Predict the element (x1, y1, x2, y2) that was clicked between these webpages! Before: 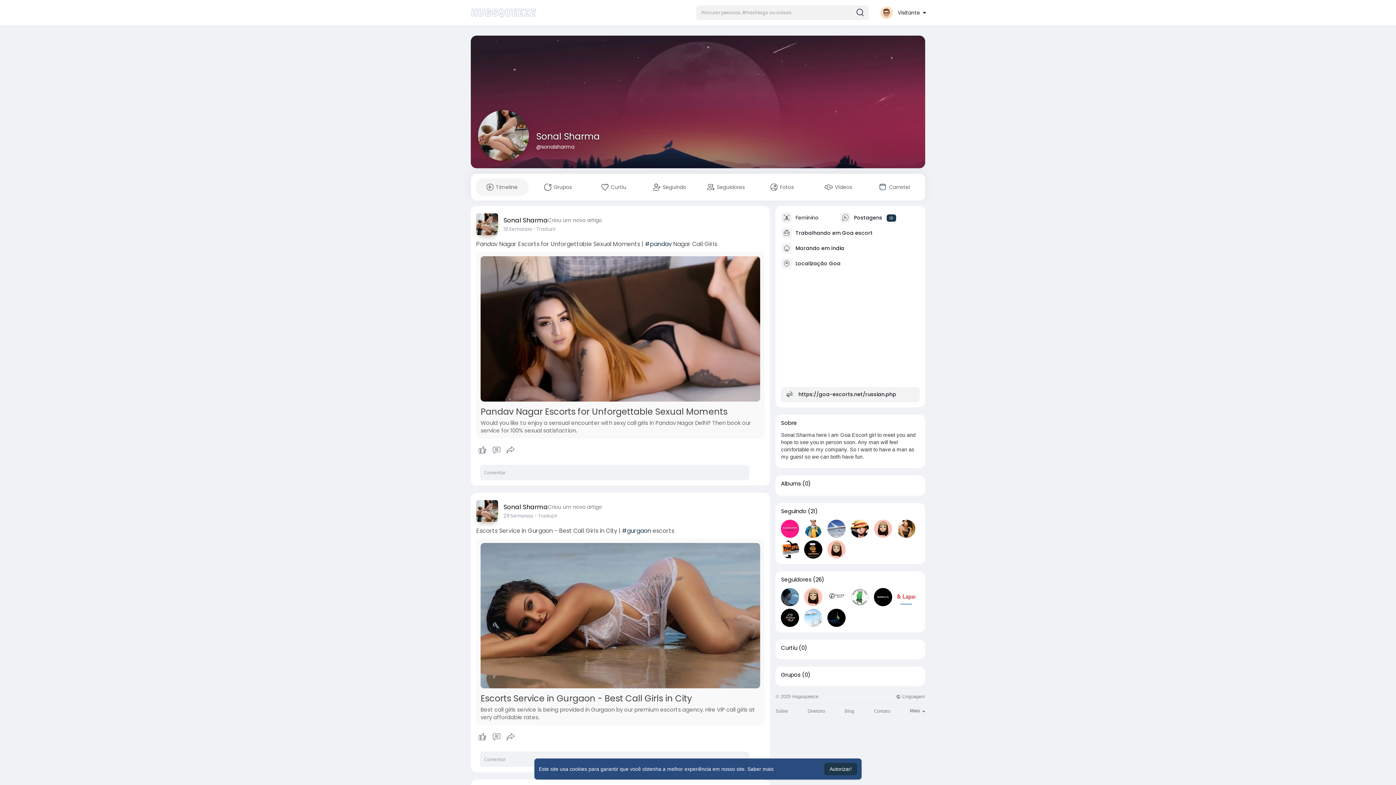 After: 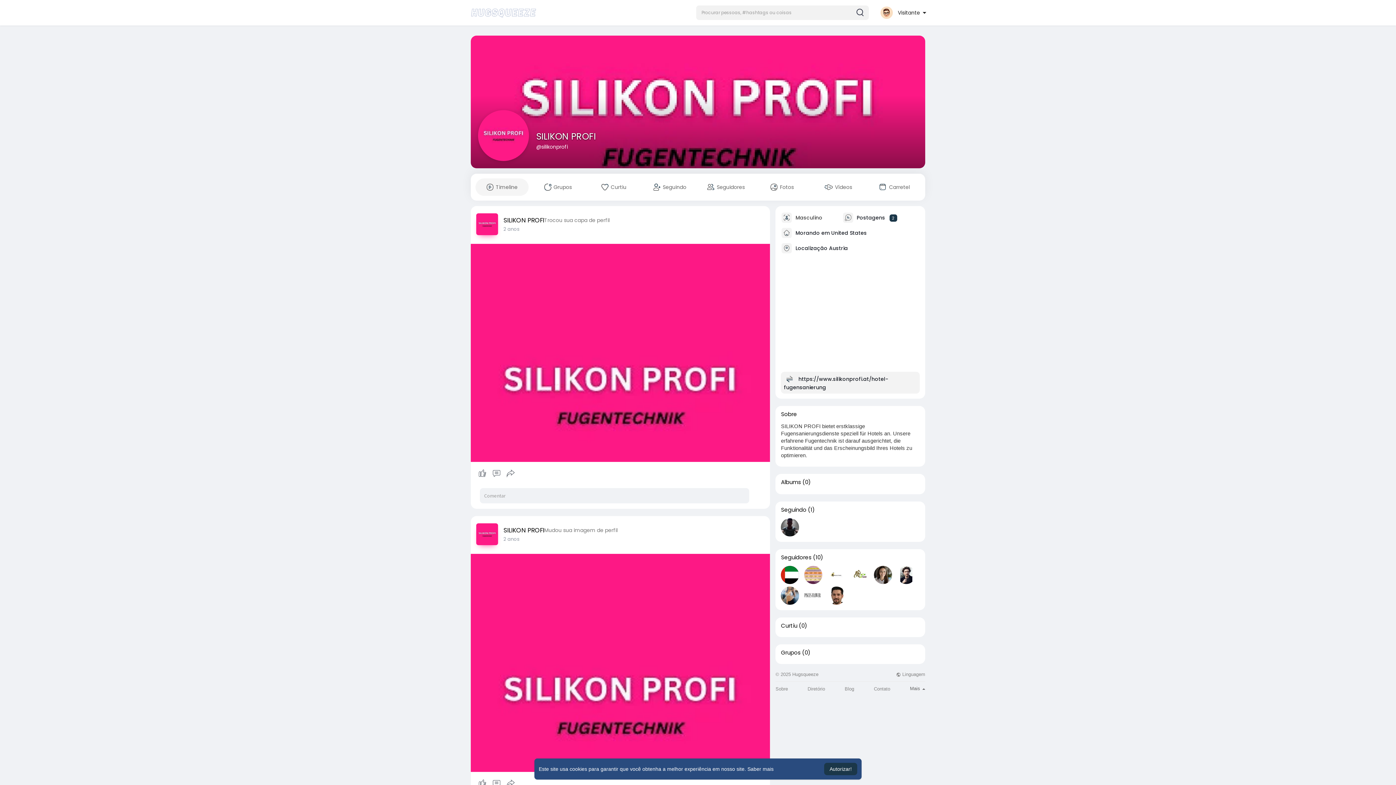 Action: bbox: (781, 520, 799, 538)